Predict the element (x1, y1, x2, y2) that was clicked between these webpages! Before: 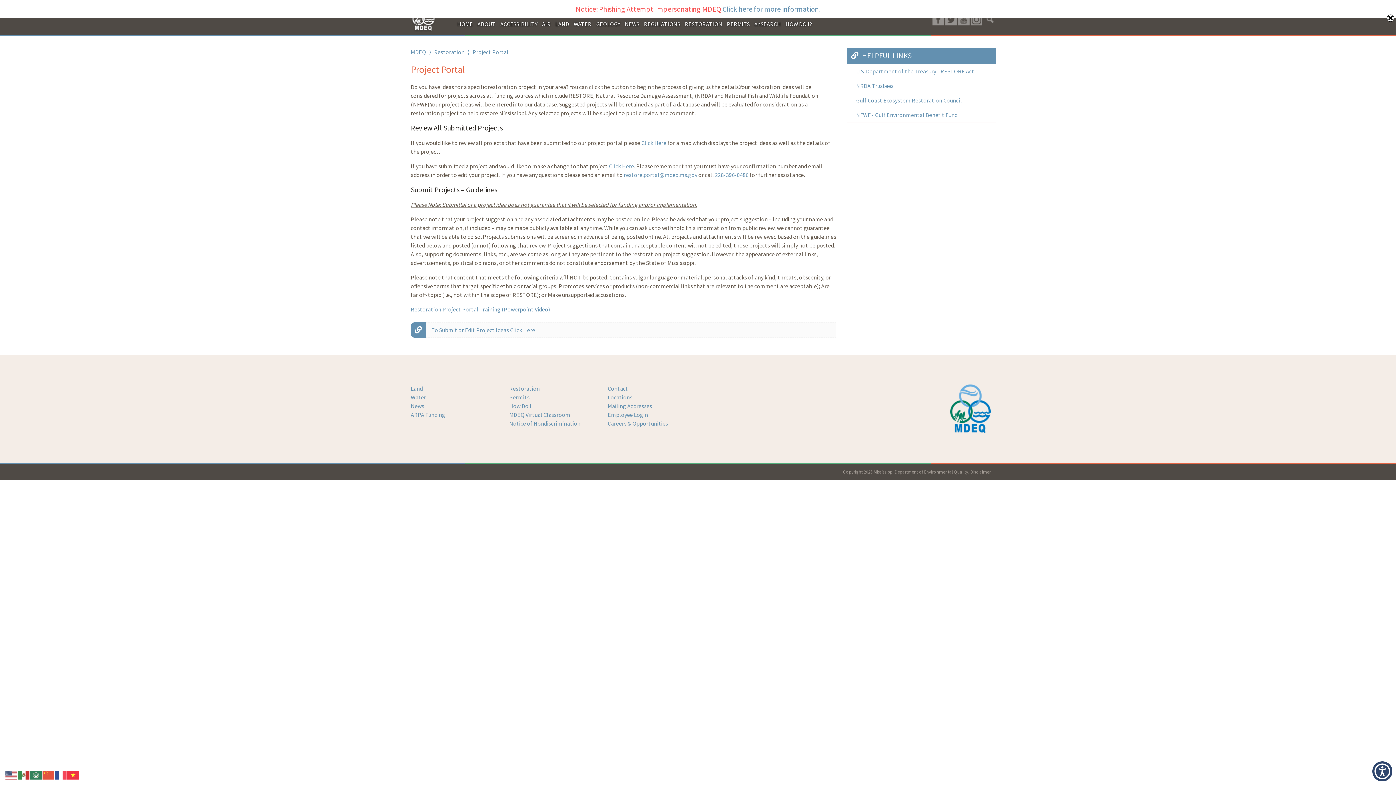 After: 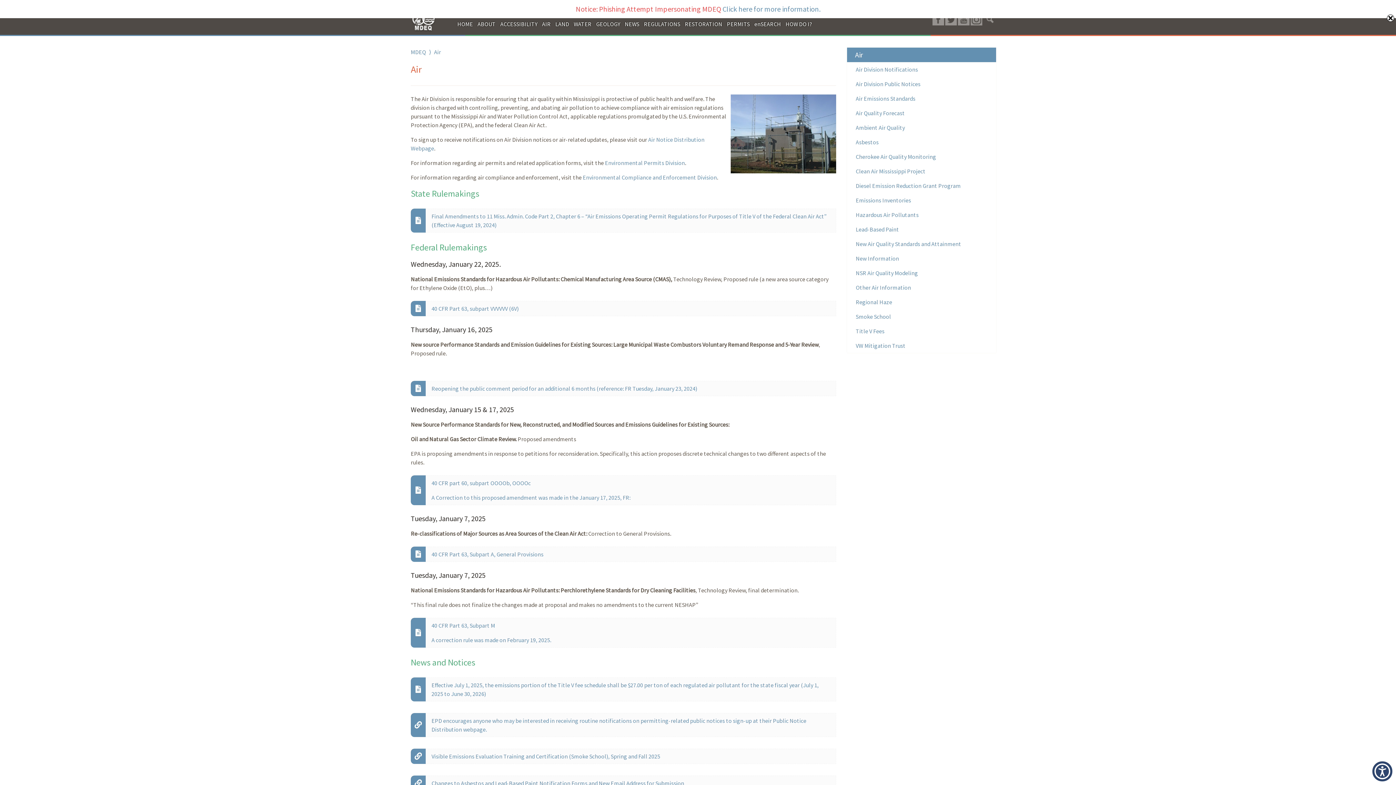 Action: bbox: (539, 17, 553, 30) label: AIR